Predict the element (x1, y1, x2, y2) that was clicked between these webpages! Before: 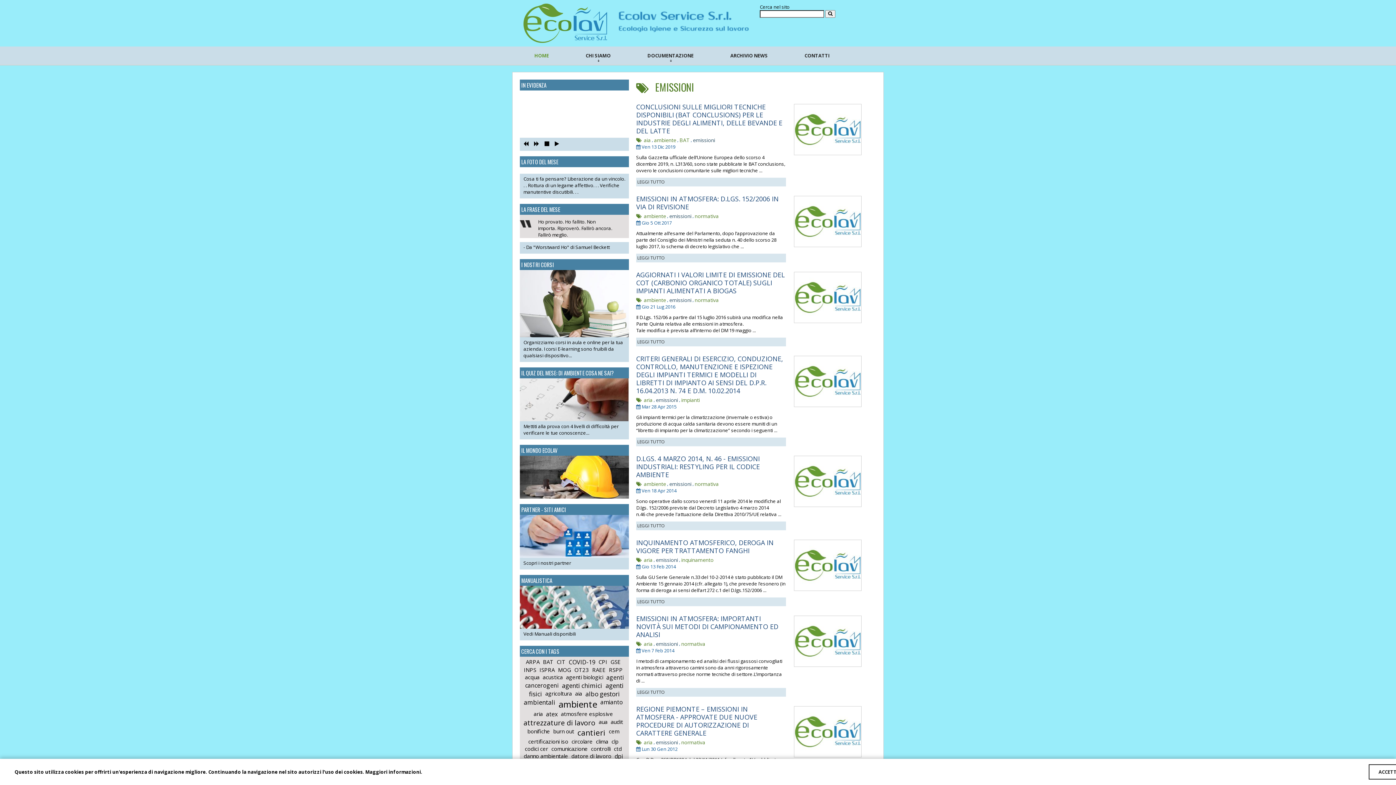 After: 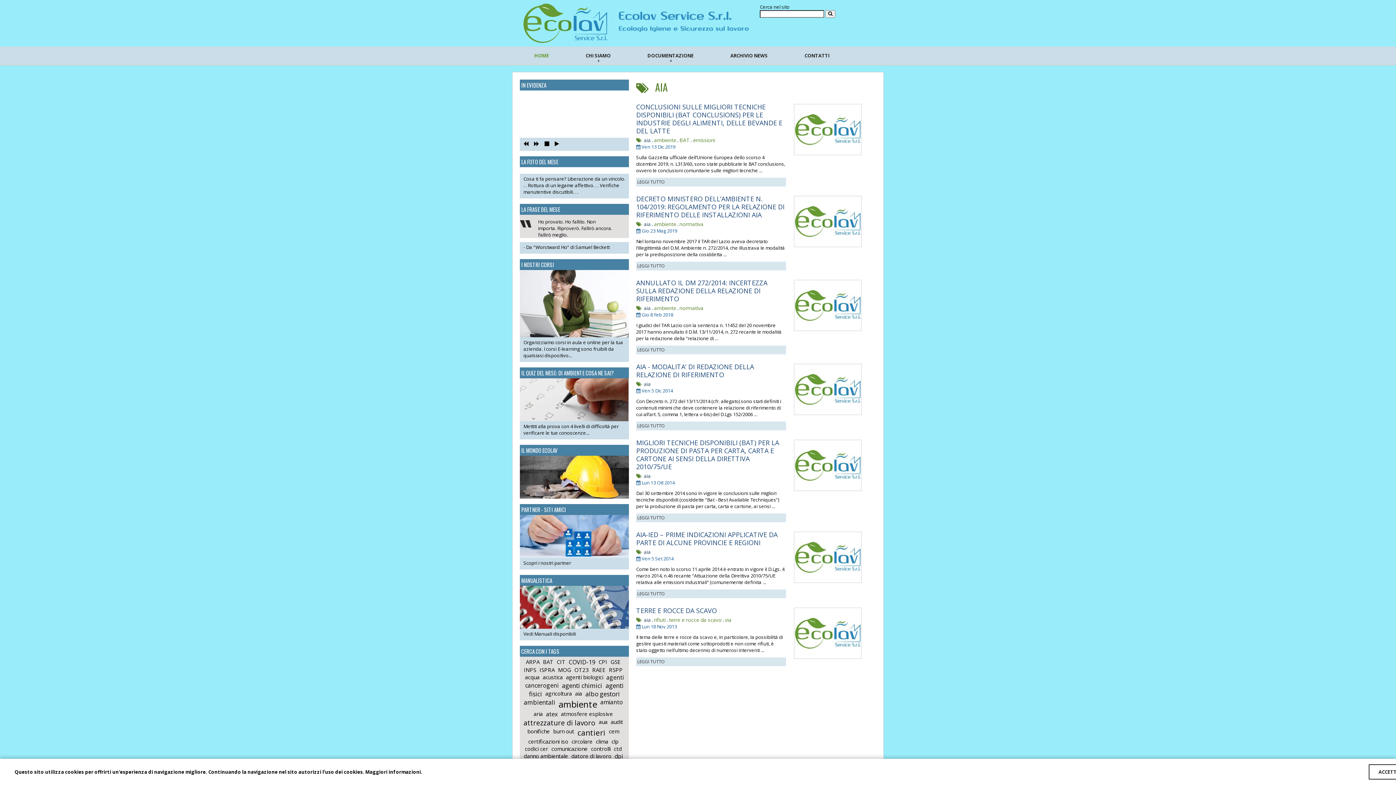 Action: label: aia bbox: (644, 136, 650, 143)